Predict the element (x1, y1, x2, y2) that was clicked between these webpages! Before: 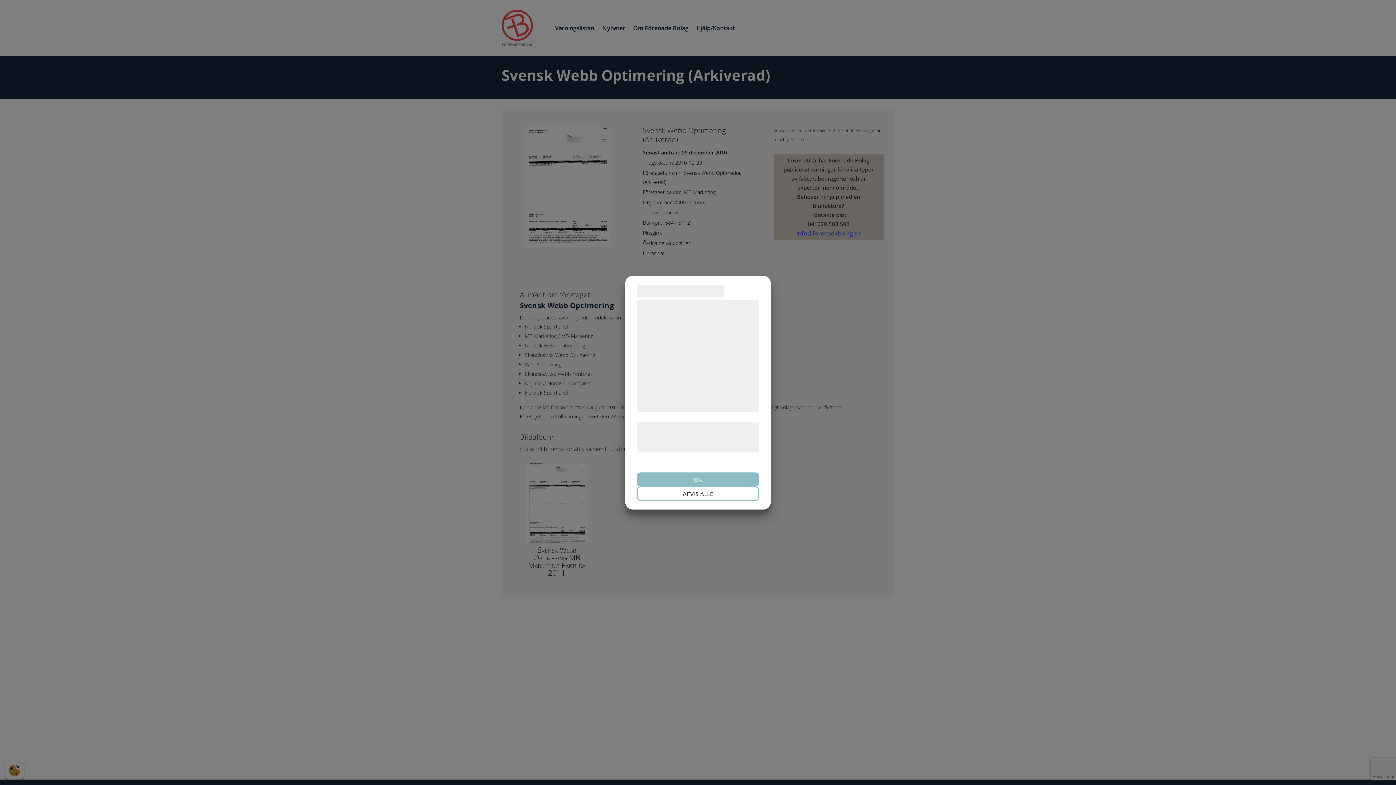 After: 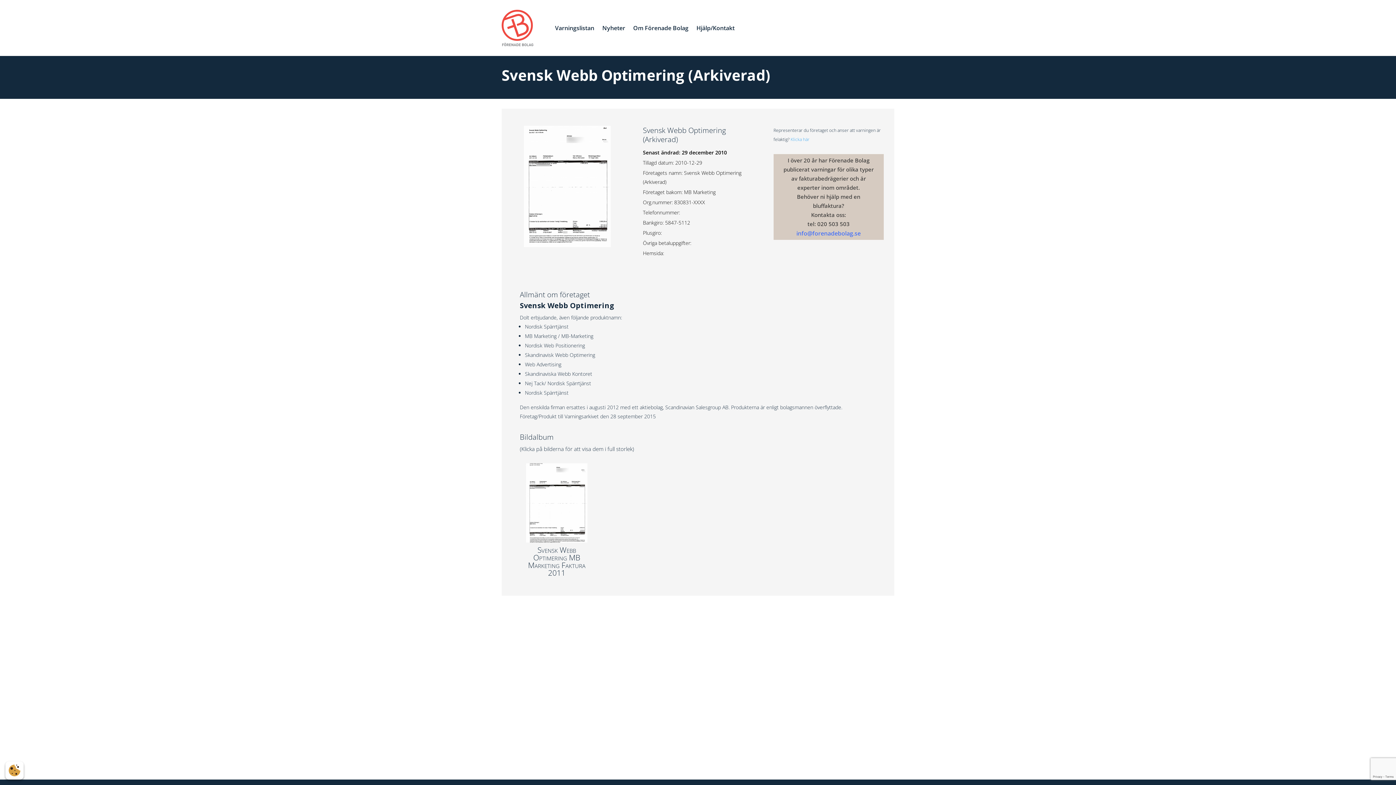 Action: bbox: (637, 486, 759, 500) label: AFVIS ALLE